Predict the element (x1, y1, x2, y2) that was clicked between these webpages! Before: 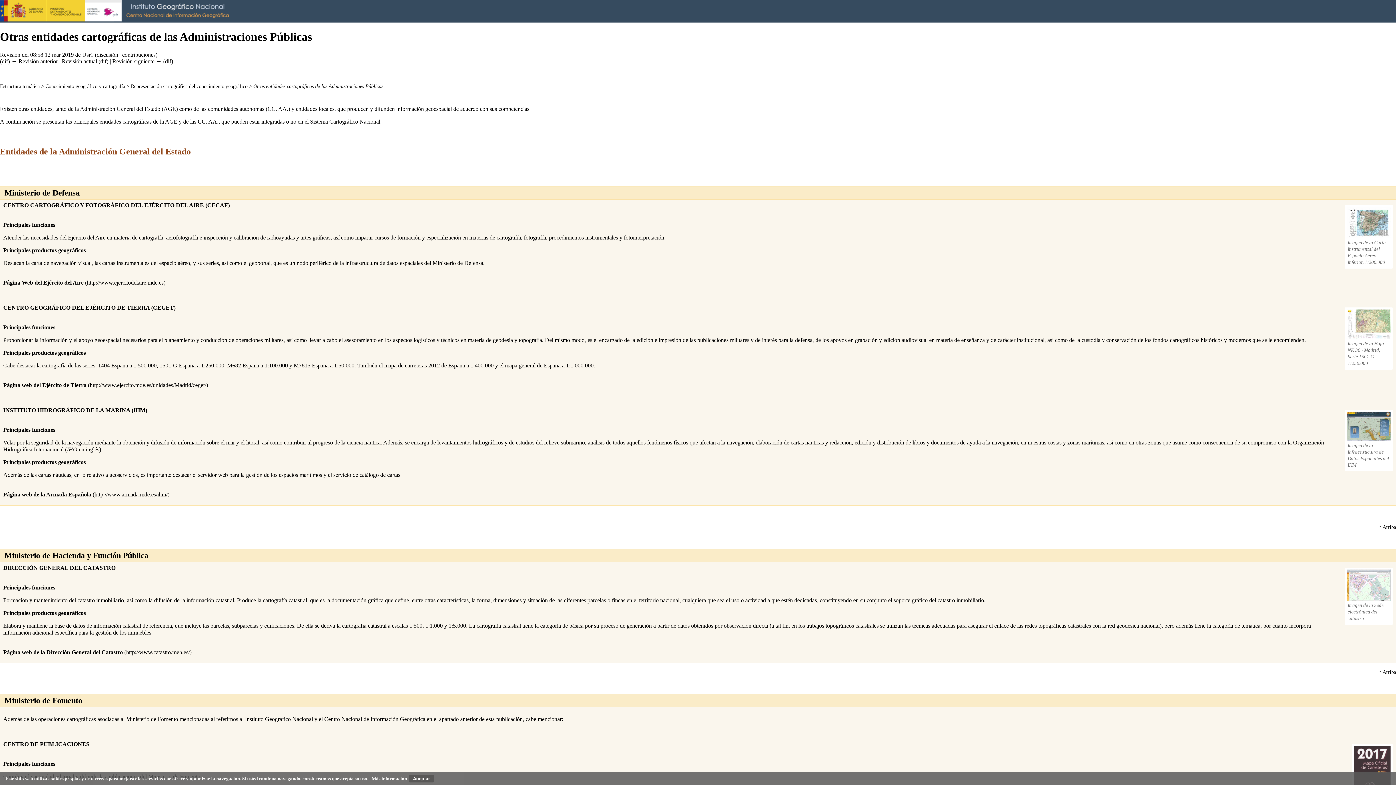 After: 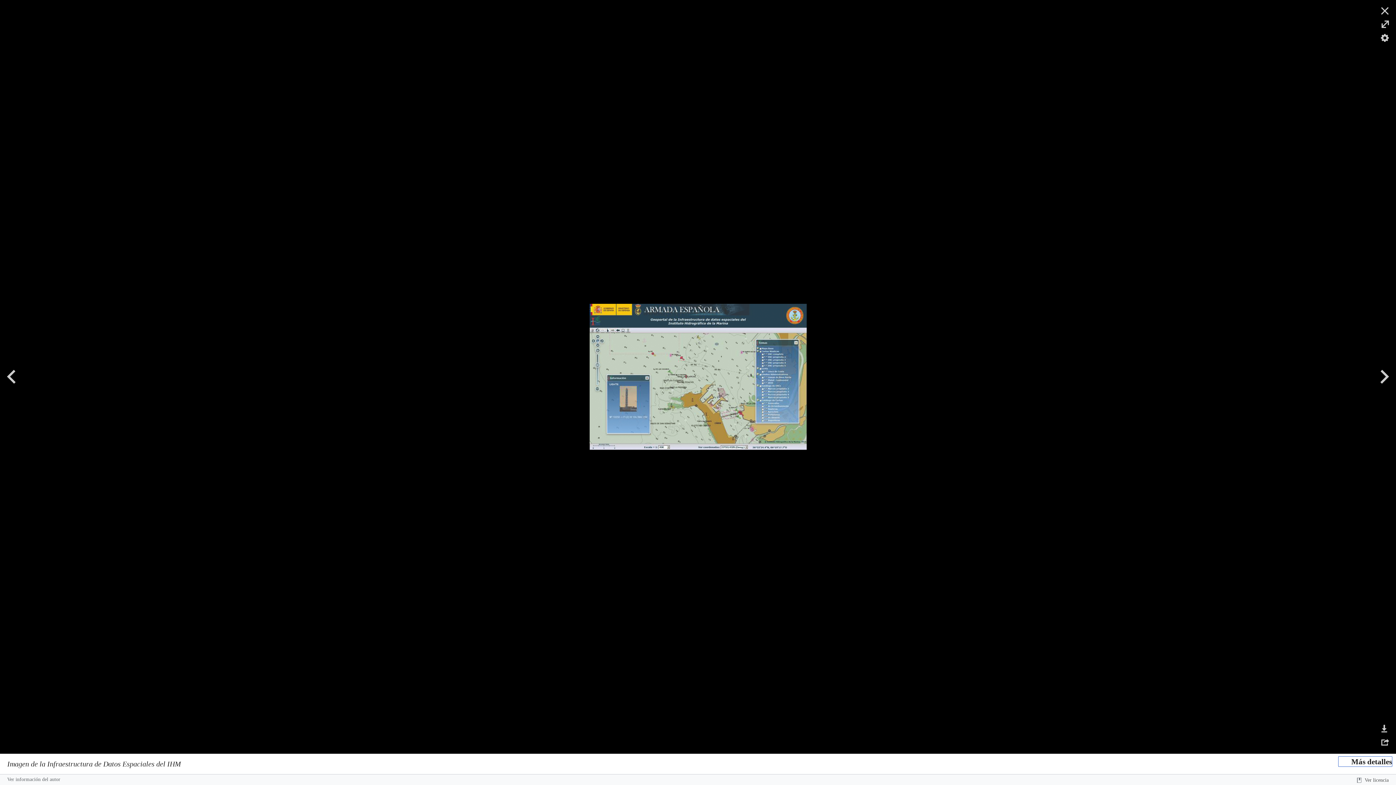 Action: bbox: (1347, 423, 1390, 428)